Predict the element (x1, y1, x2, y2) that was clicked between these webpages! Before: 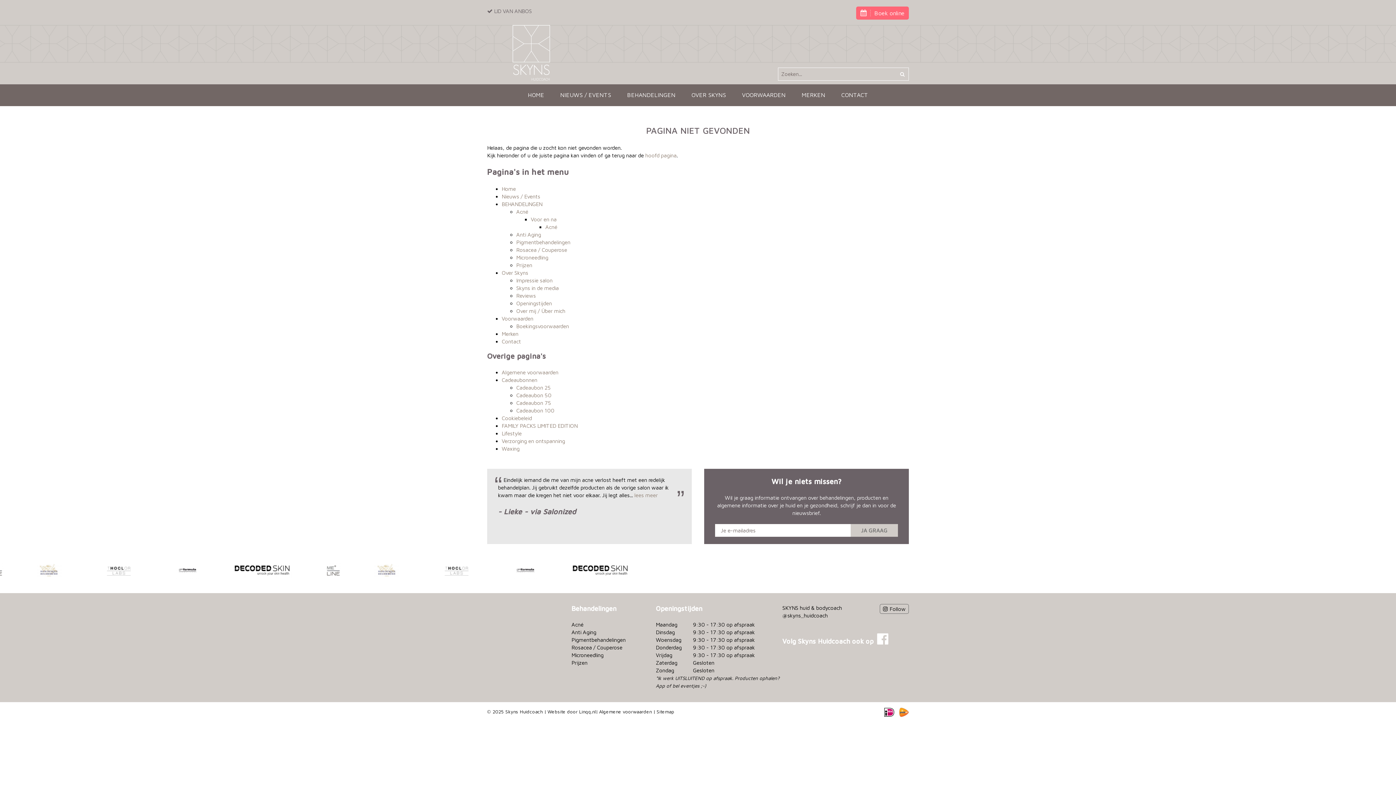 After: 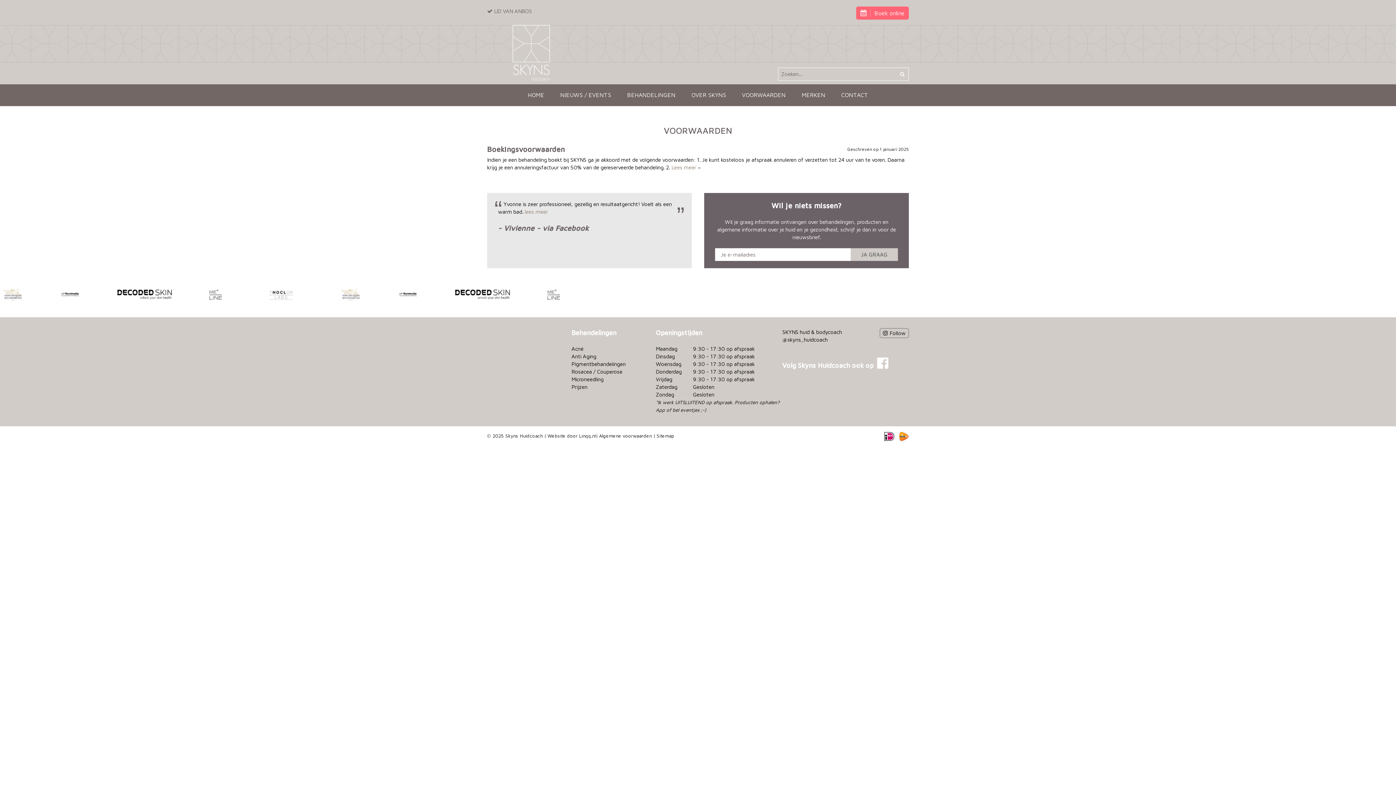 Action: label: Voorwaarden bbox: (501, 315, 533, 321)